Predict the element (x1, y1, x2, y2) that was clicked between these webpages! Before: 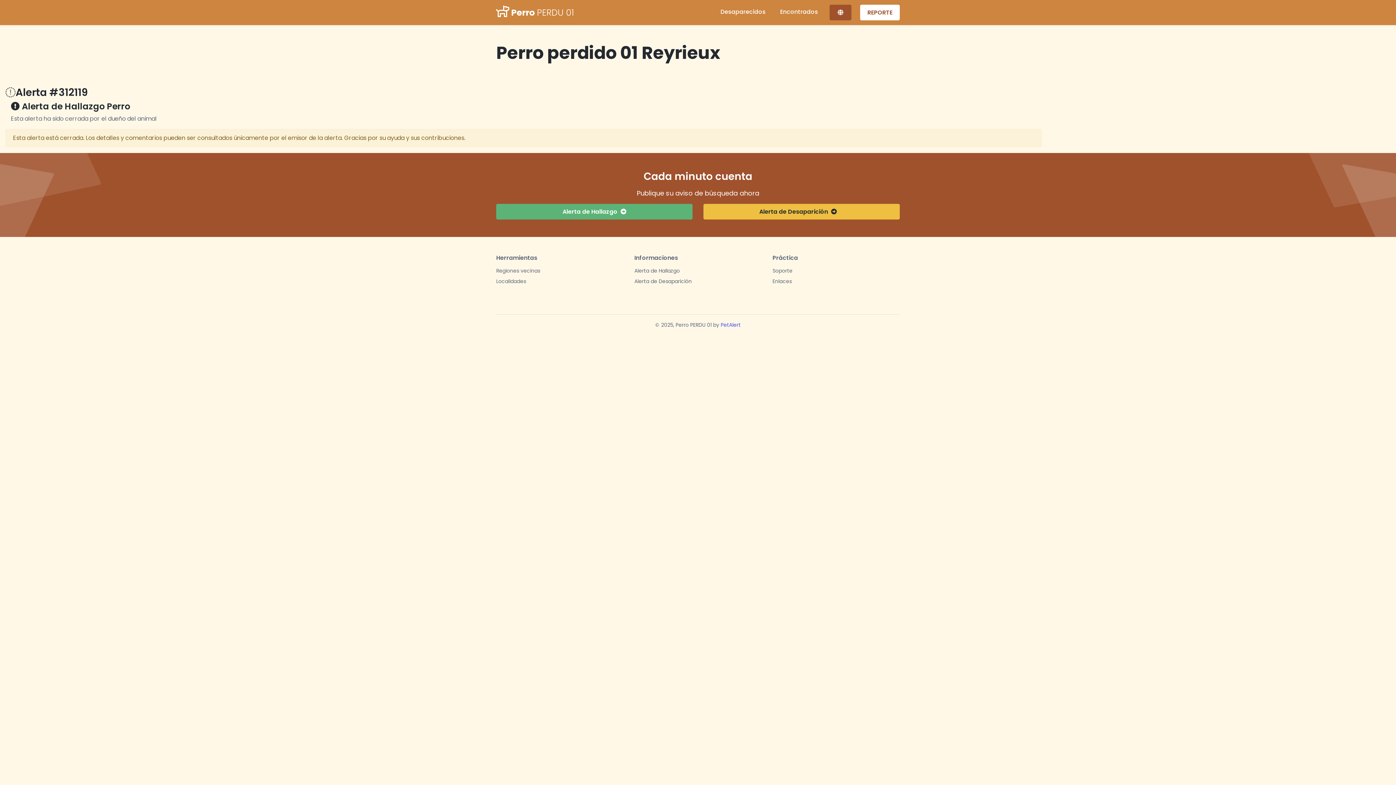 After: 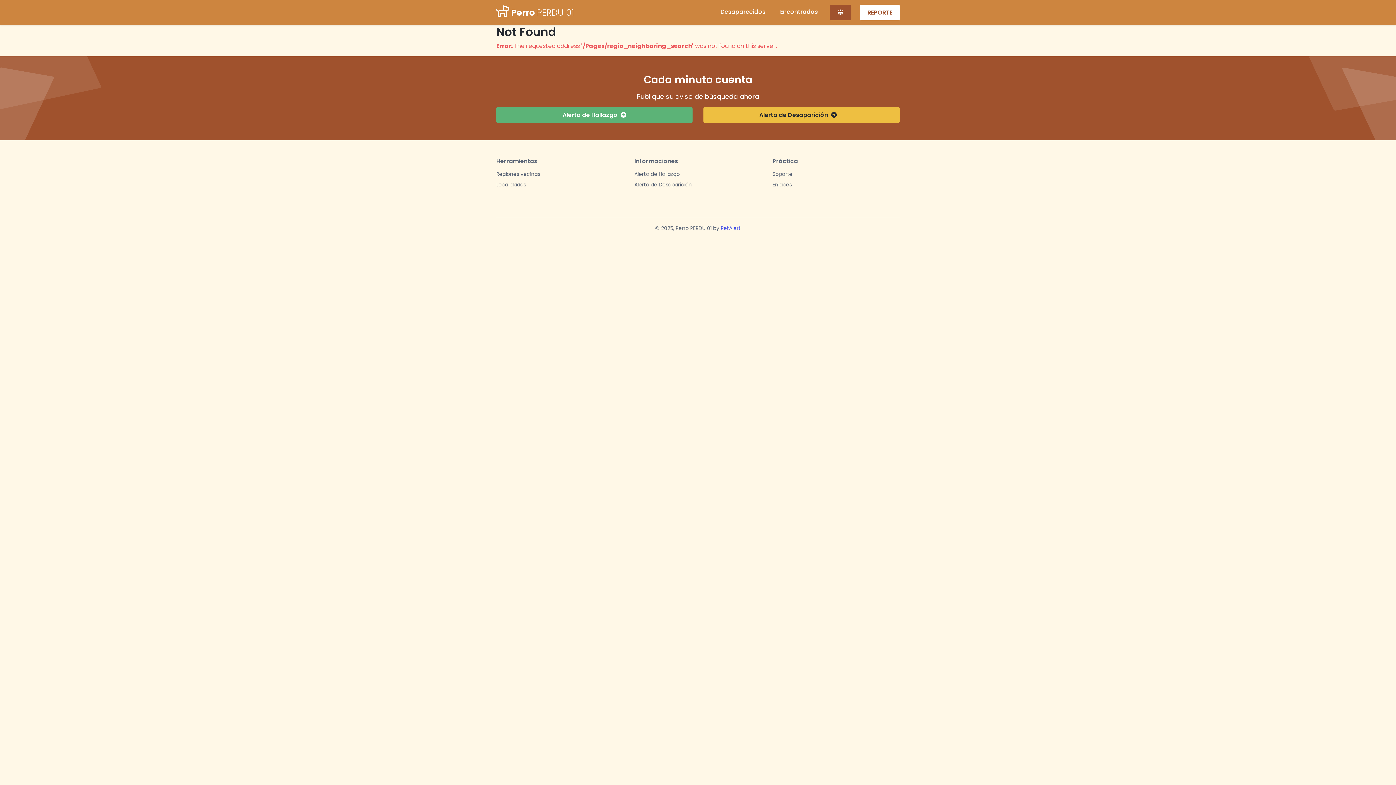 Action: label: Regiones vecinas bbox: (496, 267, 540, 274)